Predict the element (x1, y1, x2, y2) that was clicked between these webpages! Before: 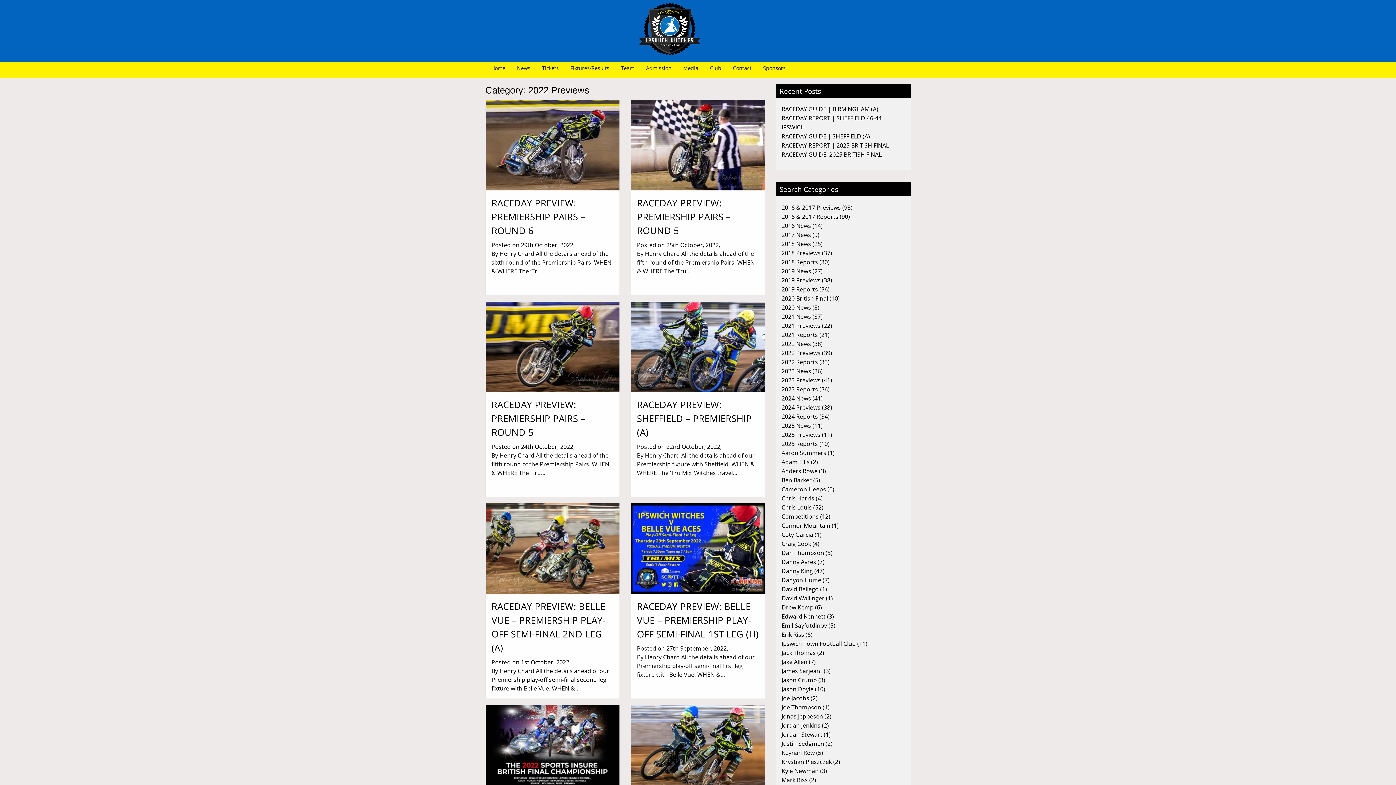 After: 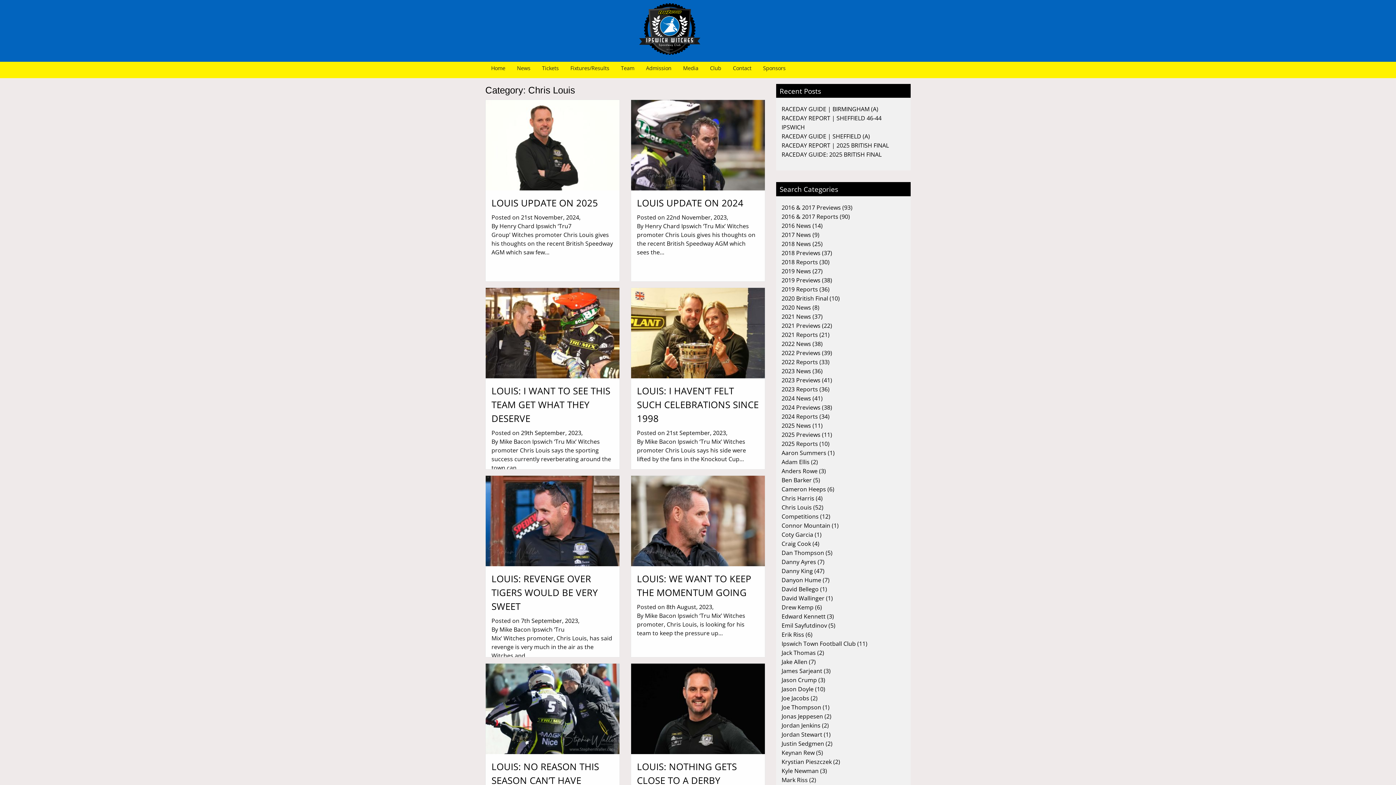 Action: bbox: (781, 503, 812, 511) label: Chris Louis